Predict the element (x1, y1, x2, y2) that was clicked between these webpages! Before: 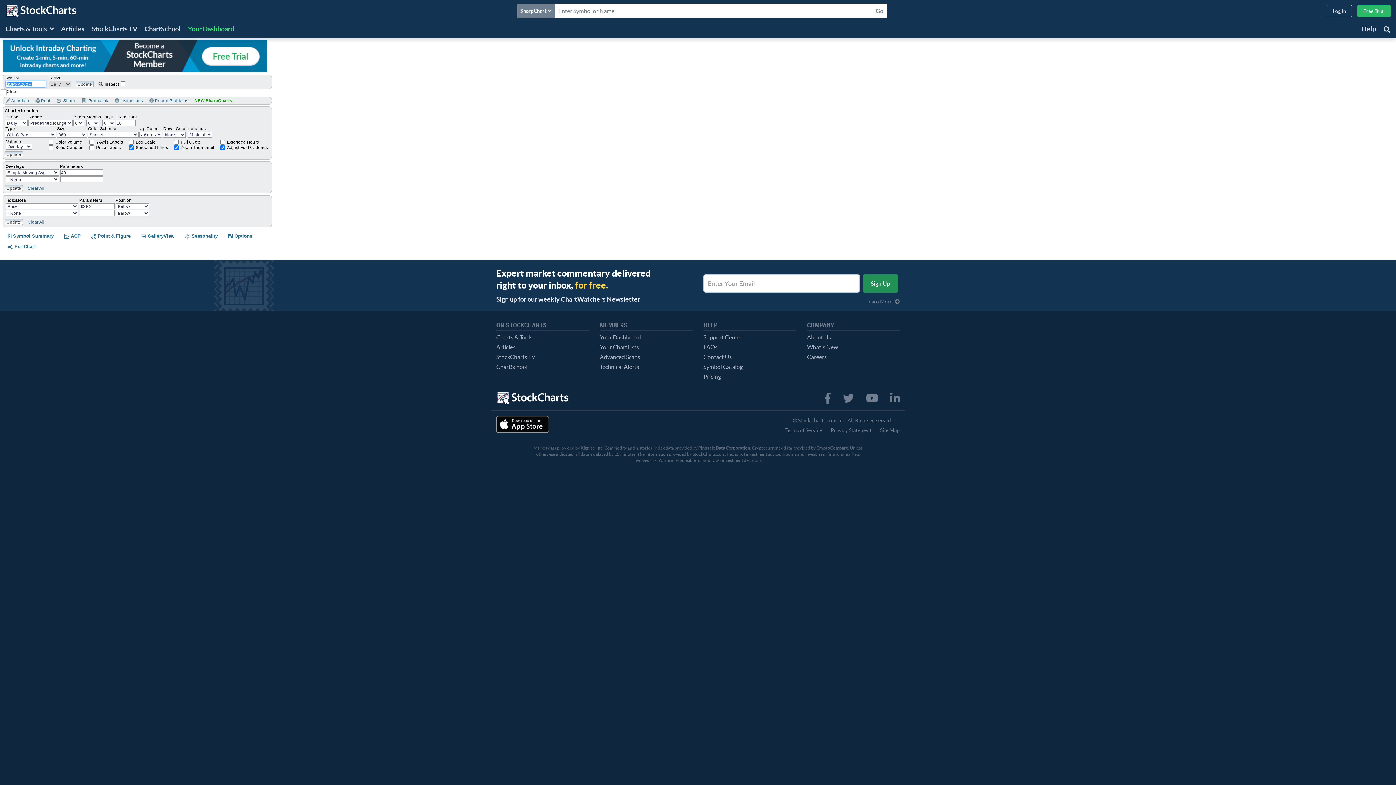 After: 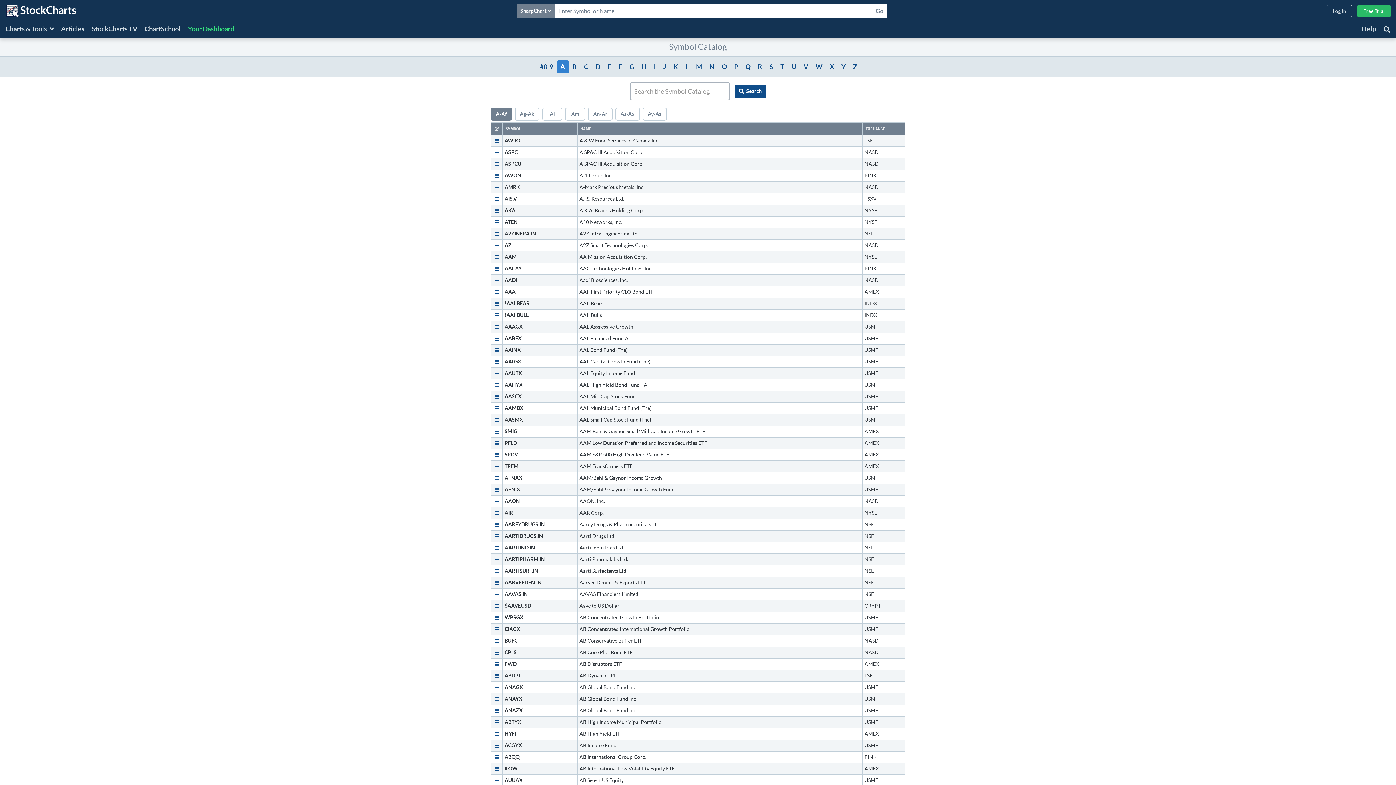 Action: label: Symbol Catalog bbox: (703, 363, 742, 370)